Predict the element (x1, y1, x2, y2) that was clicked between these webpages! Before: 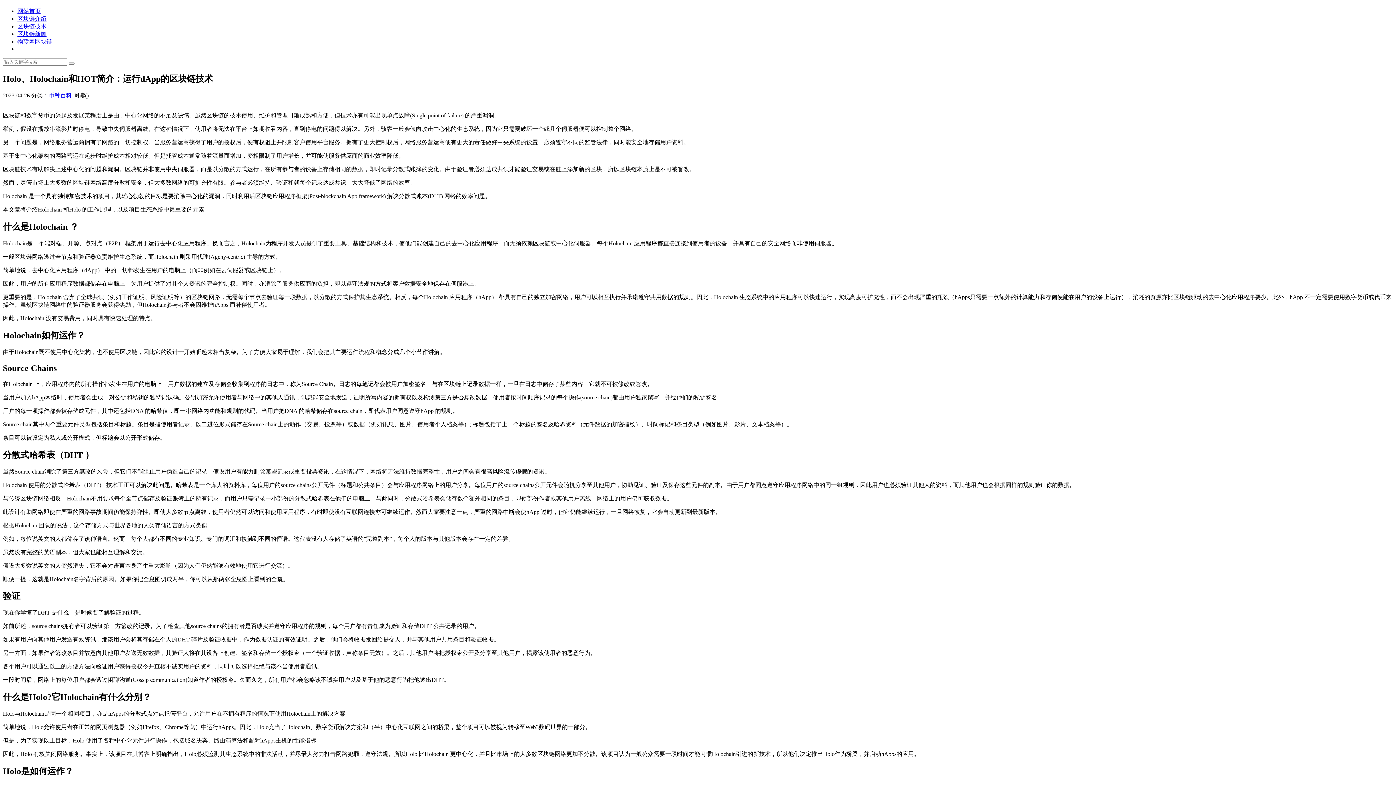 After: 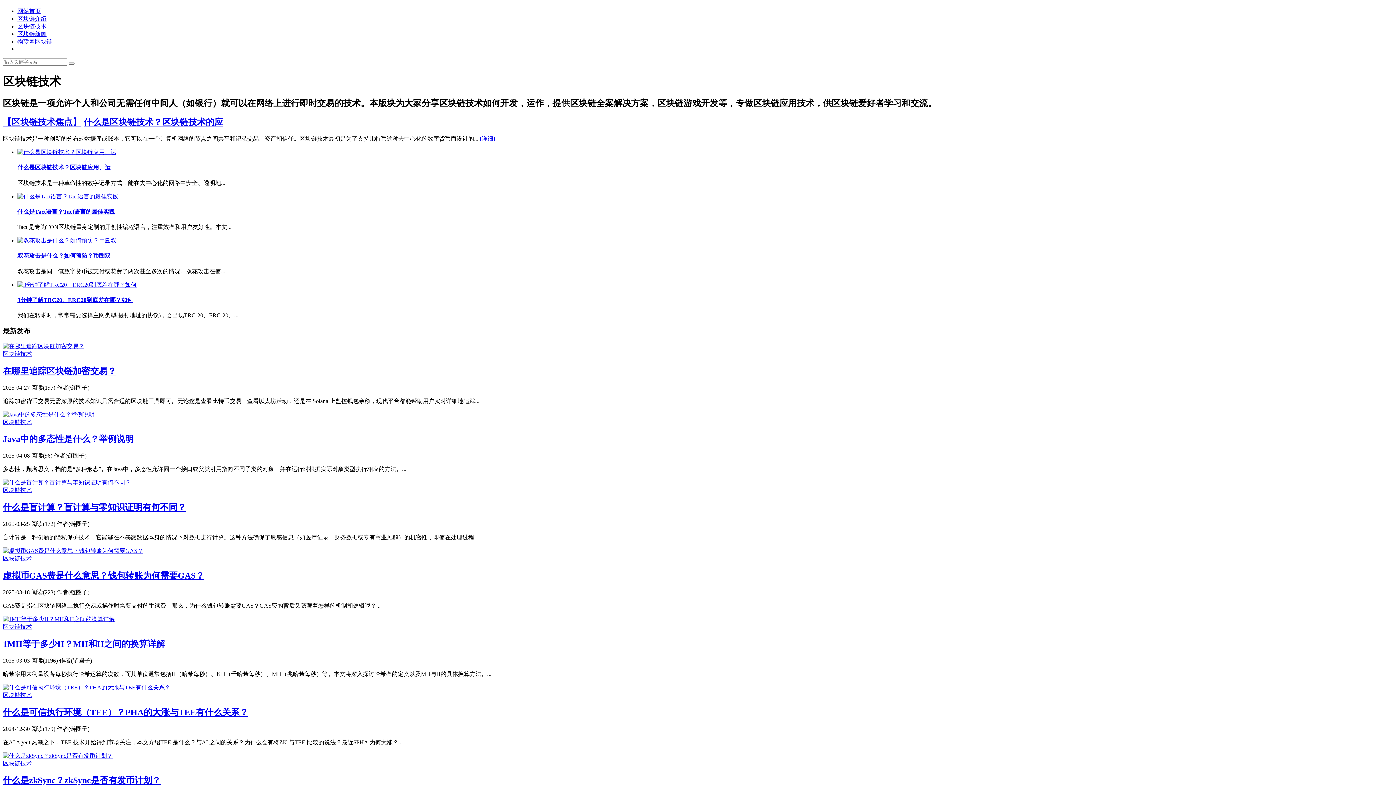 Action: bbox: (17, 23, 46, 29) label: 区块链技术